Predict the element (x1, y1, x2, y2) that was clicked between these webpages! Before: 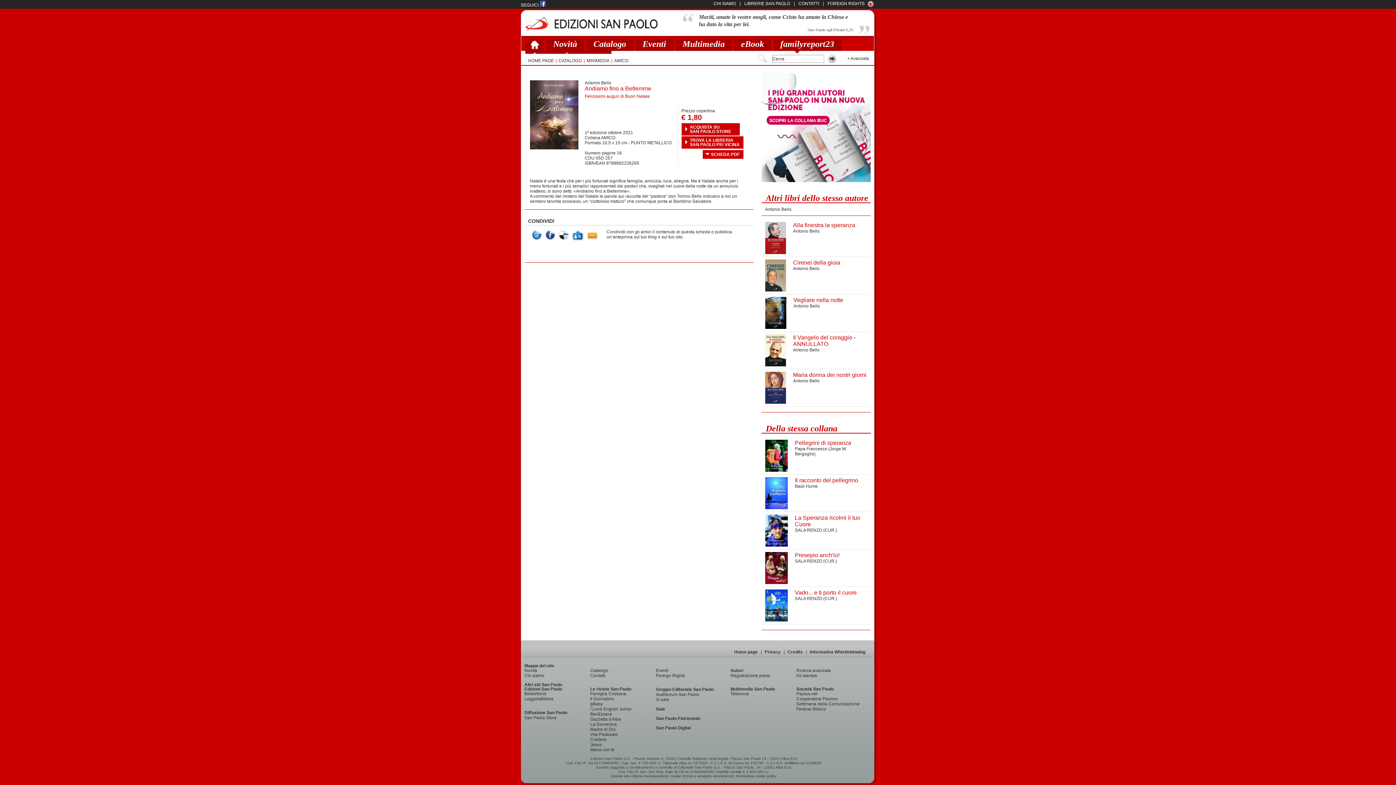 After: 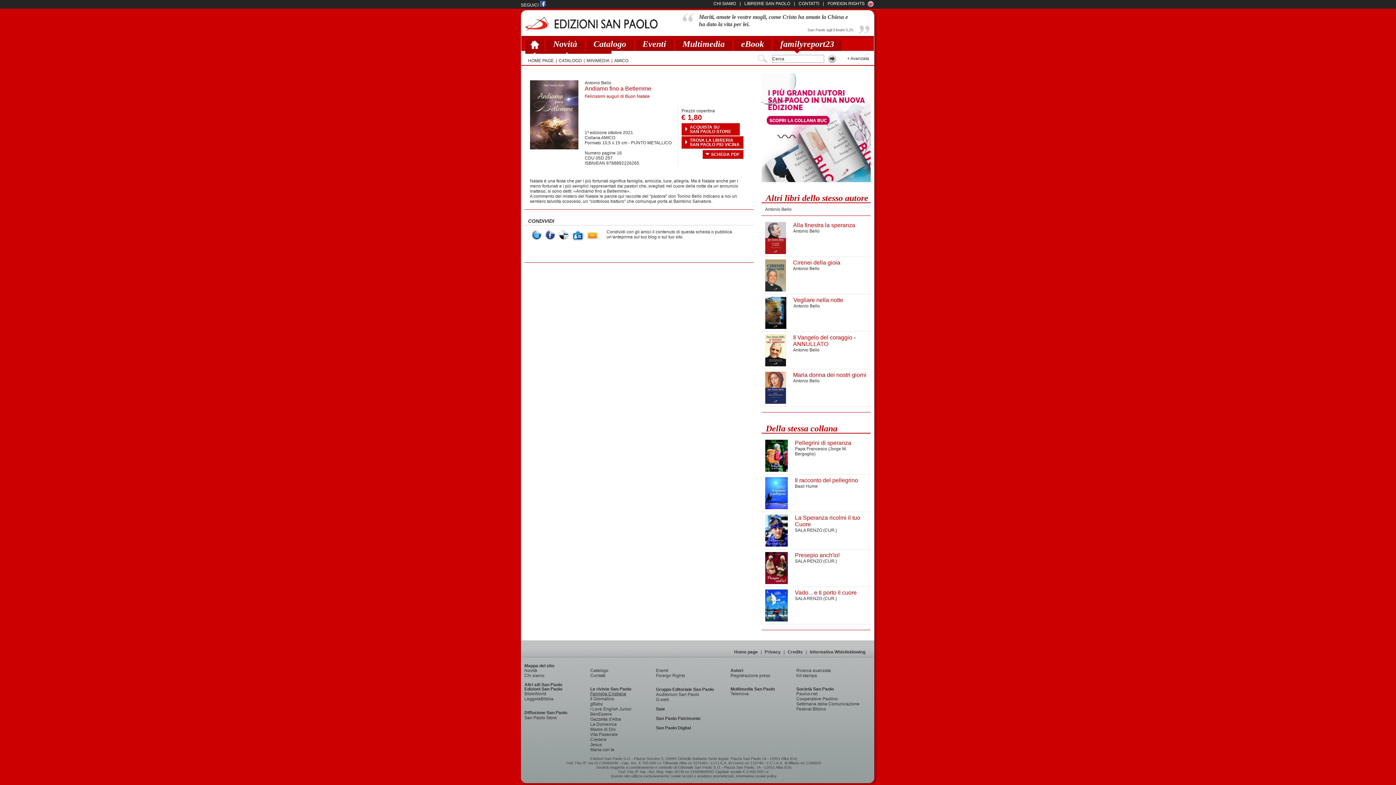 Action: label: Famiglia Cristiana
 bbox: (590, 691, 626, 696)